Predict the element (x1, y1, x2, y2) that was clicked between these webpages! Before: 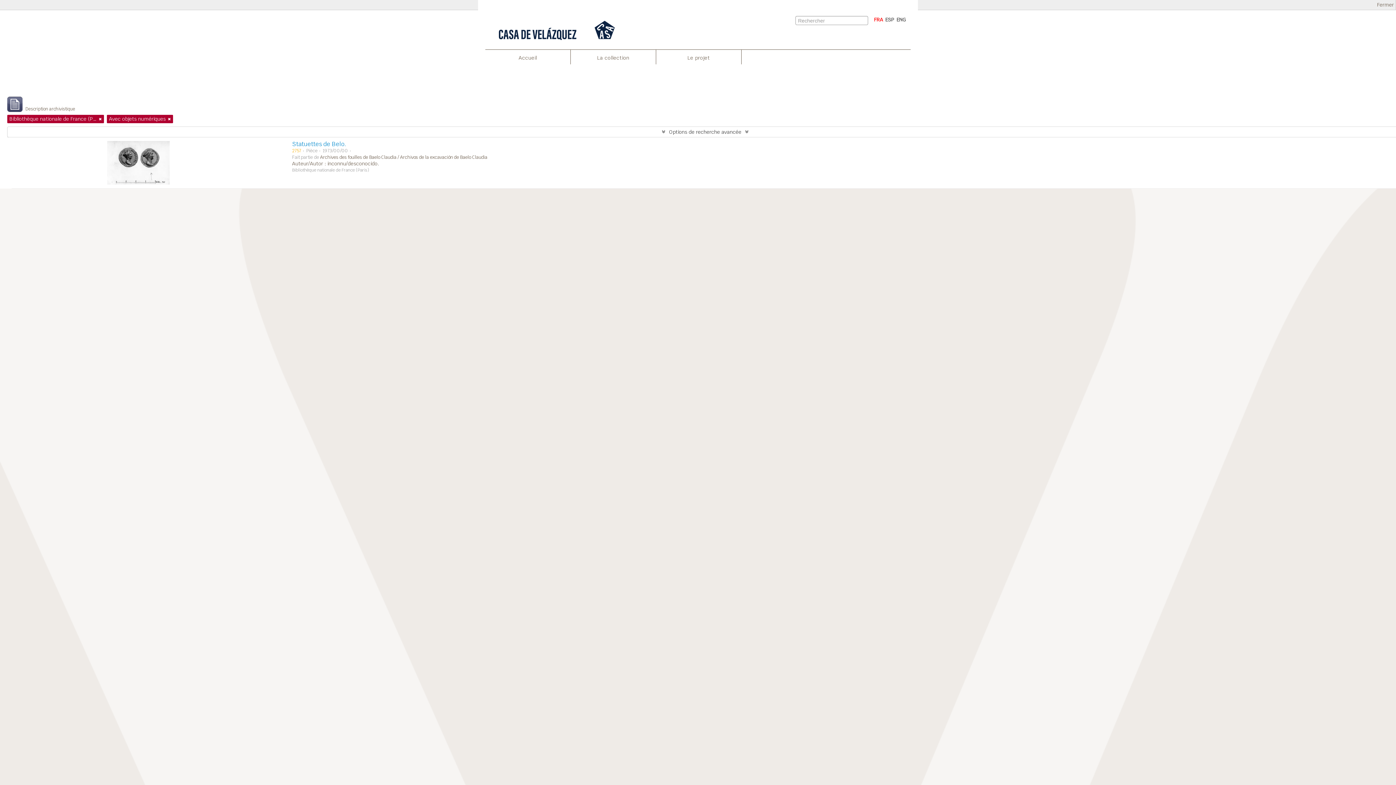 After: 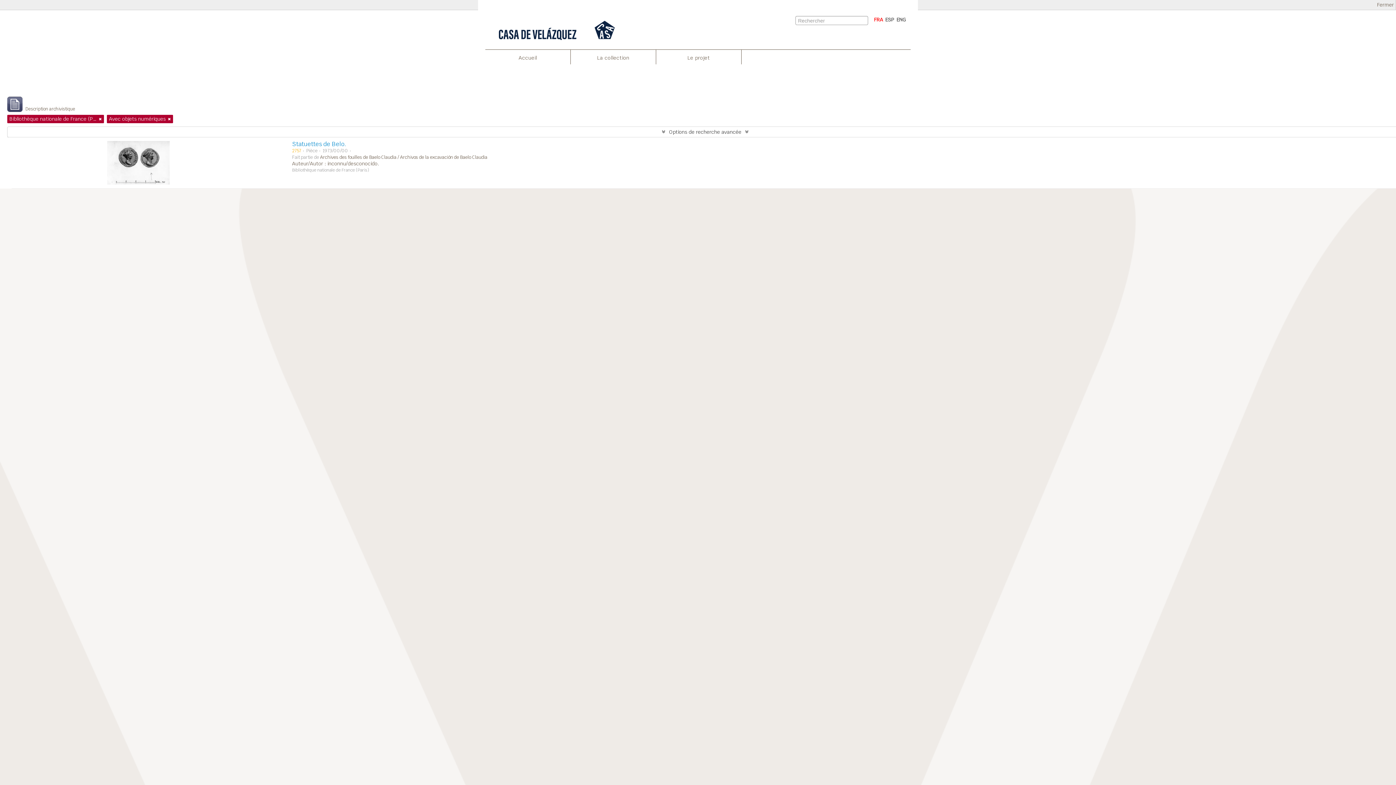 Action: bbox: (874, 16, 883, 22) label: FRA